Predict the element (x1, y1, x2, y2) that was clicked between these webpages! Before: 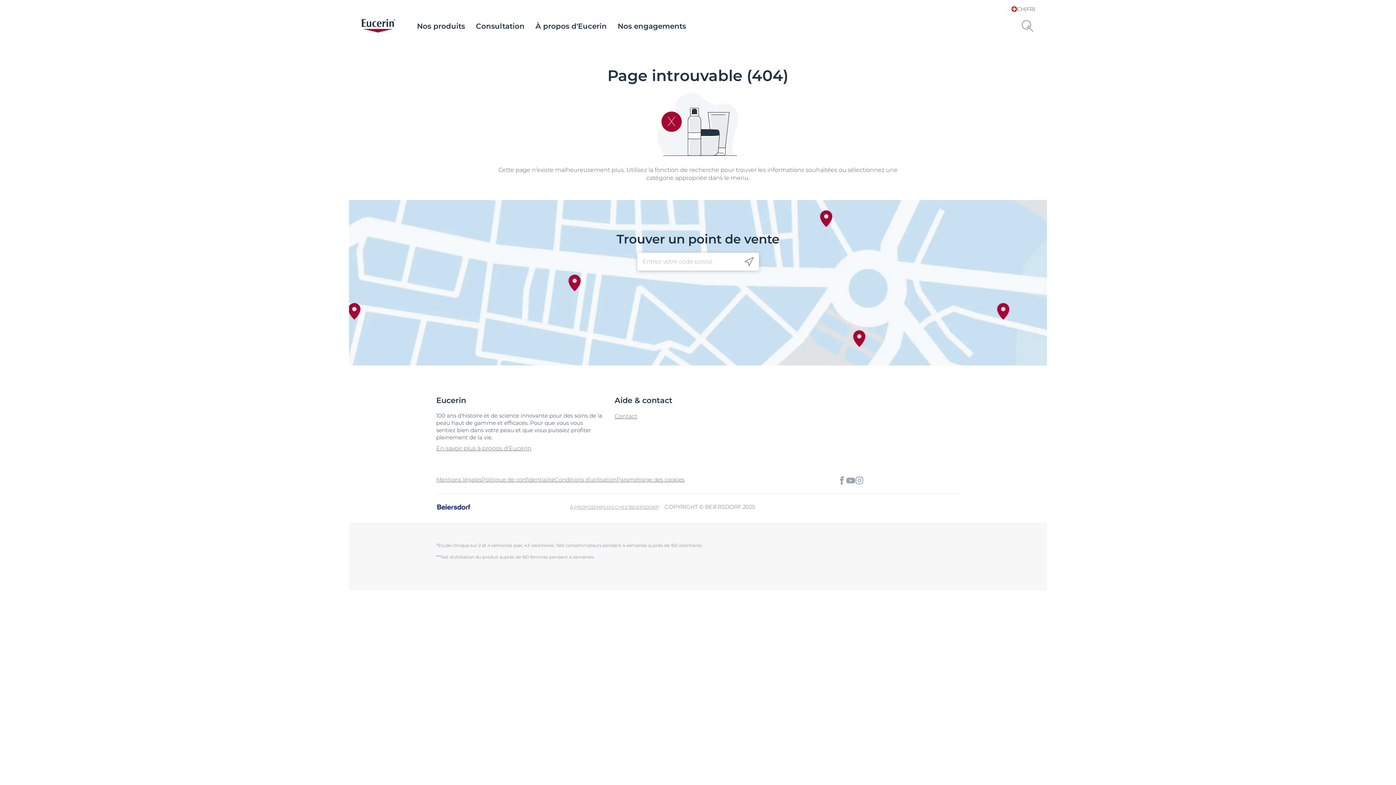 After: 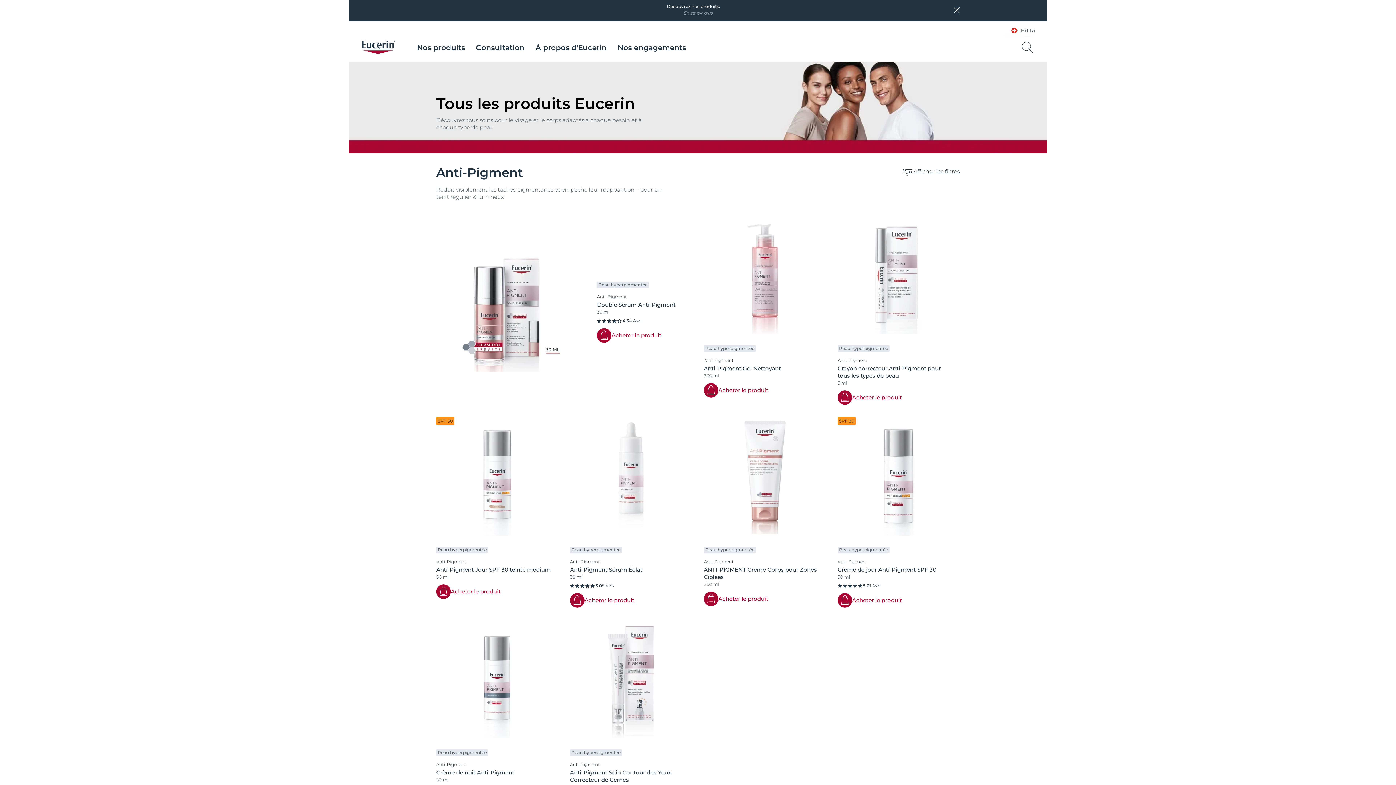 Action: label: Nos produits bbox: (411, 21, 470, 30)